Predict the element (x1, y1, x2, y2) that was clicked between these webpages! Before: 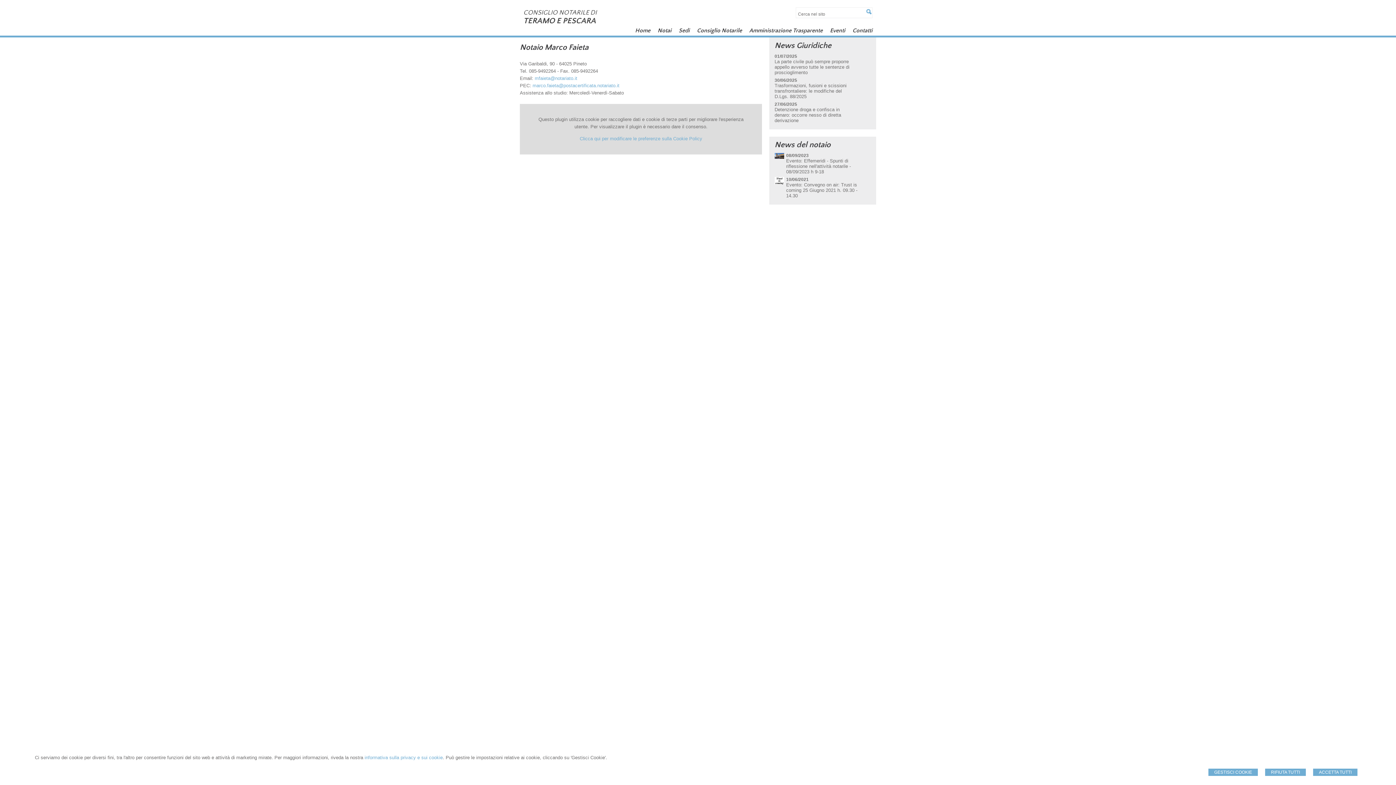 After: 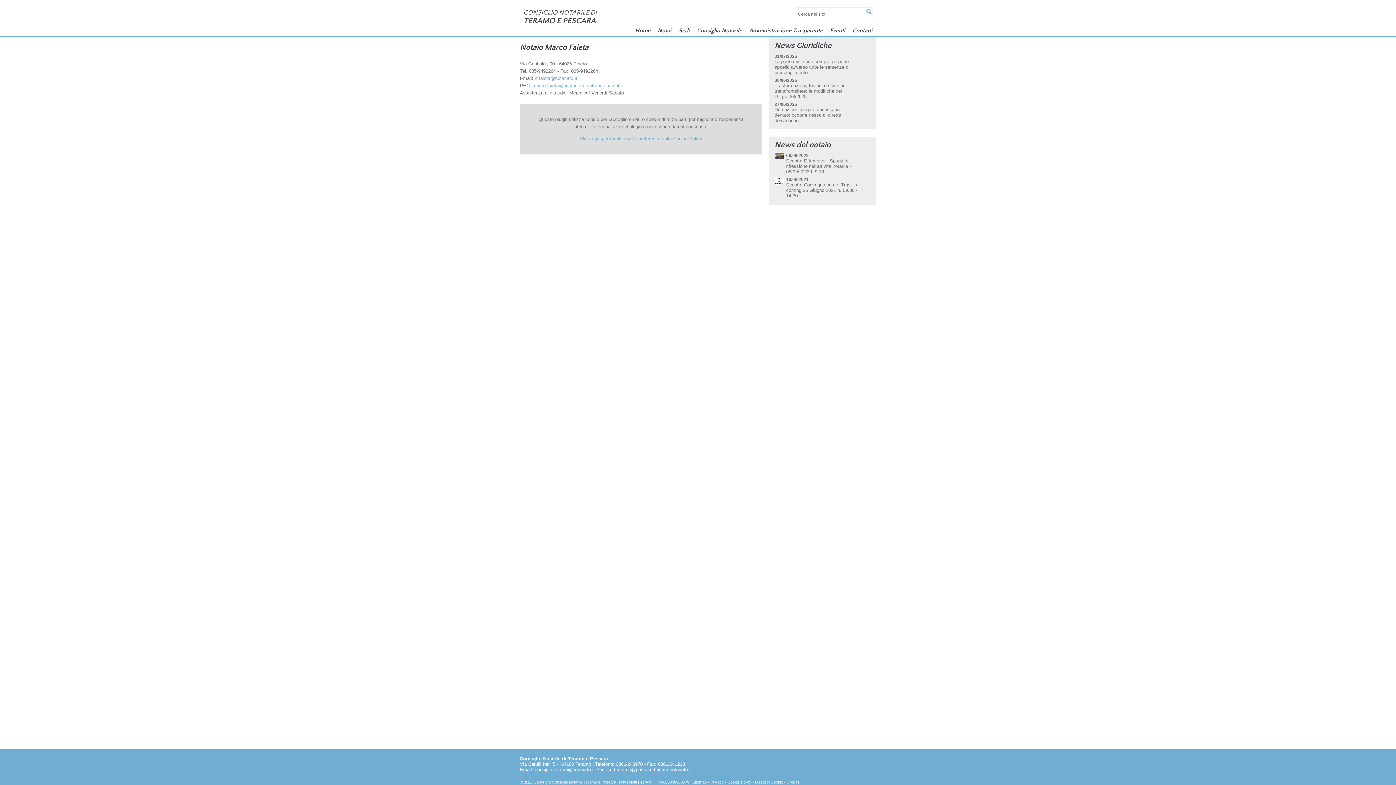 Action: label: RIFIUTA TUTTI bbox: (1265, 769, 1306, 776)